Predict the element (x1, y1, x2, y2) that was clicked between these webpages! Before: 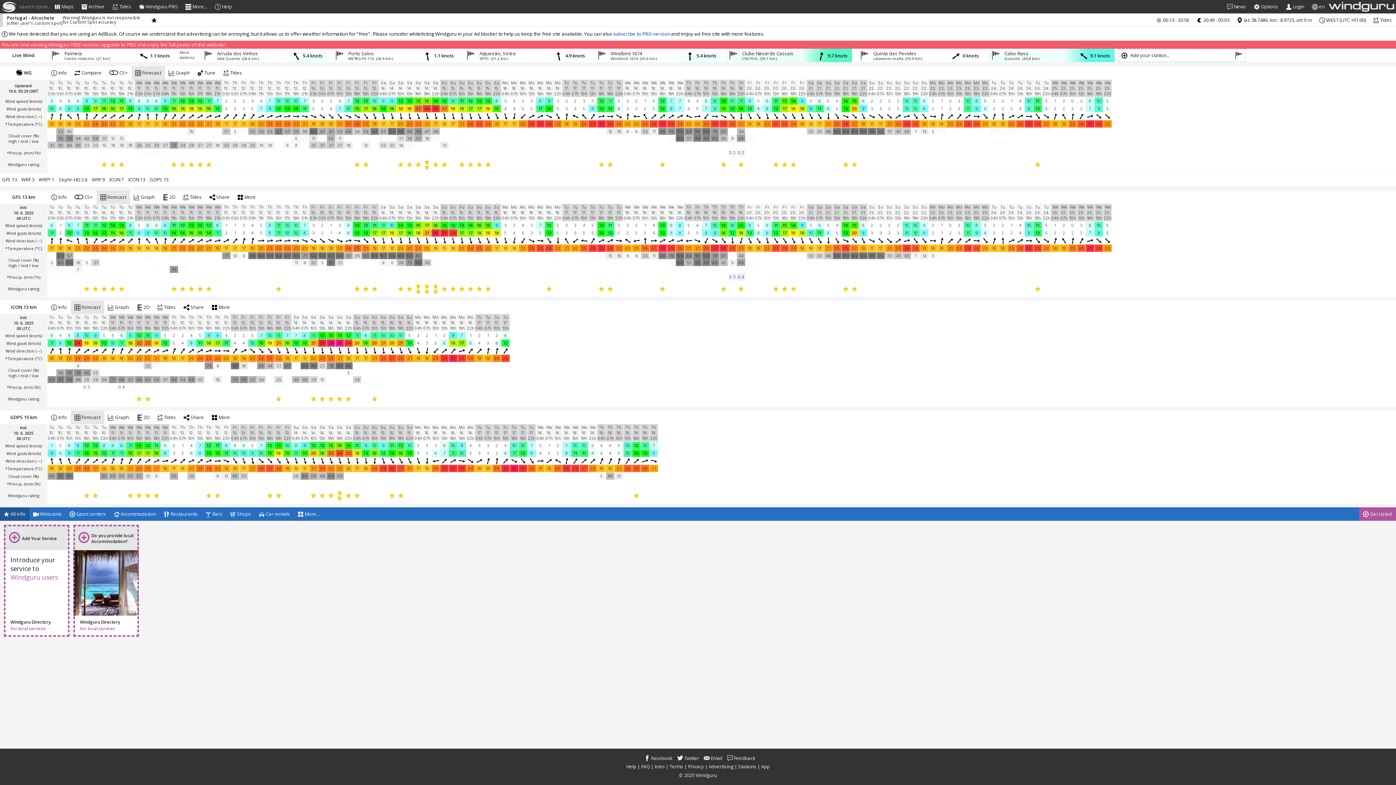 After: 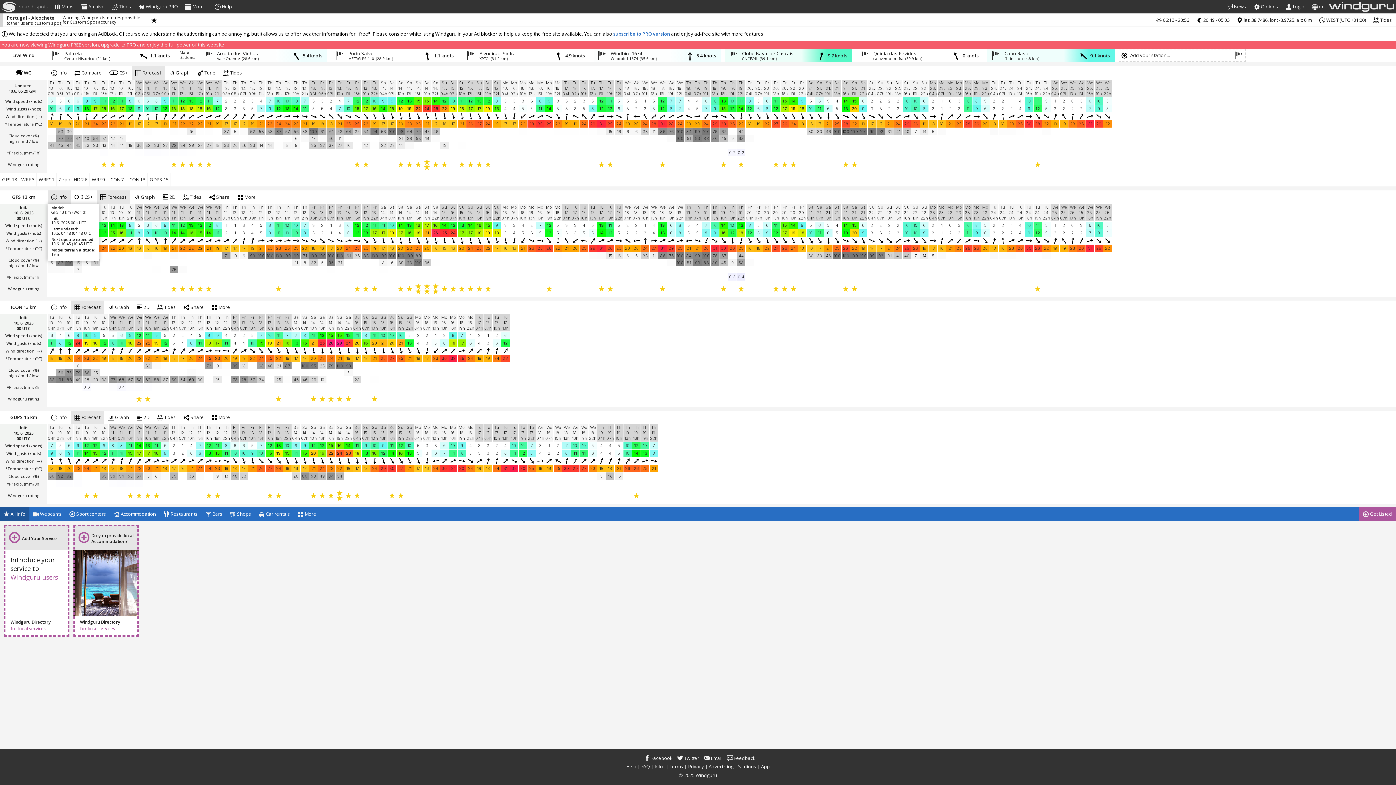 Action: bbox: (47, 159, 70, 172) label:  Info